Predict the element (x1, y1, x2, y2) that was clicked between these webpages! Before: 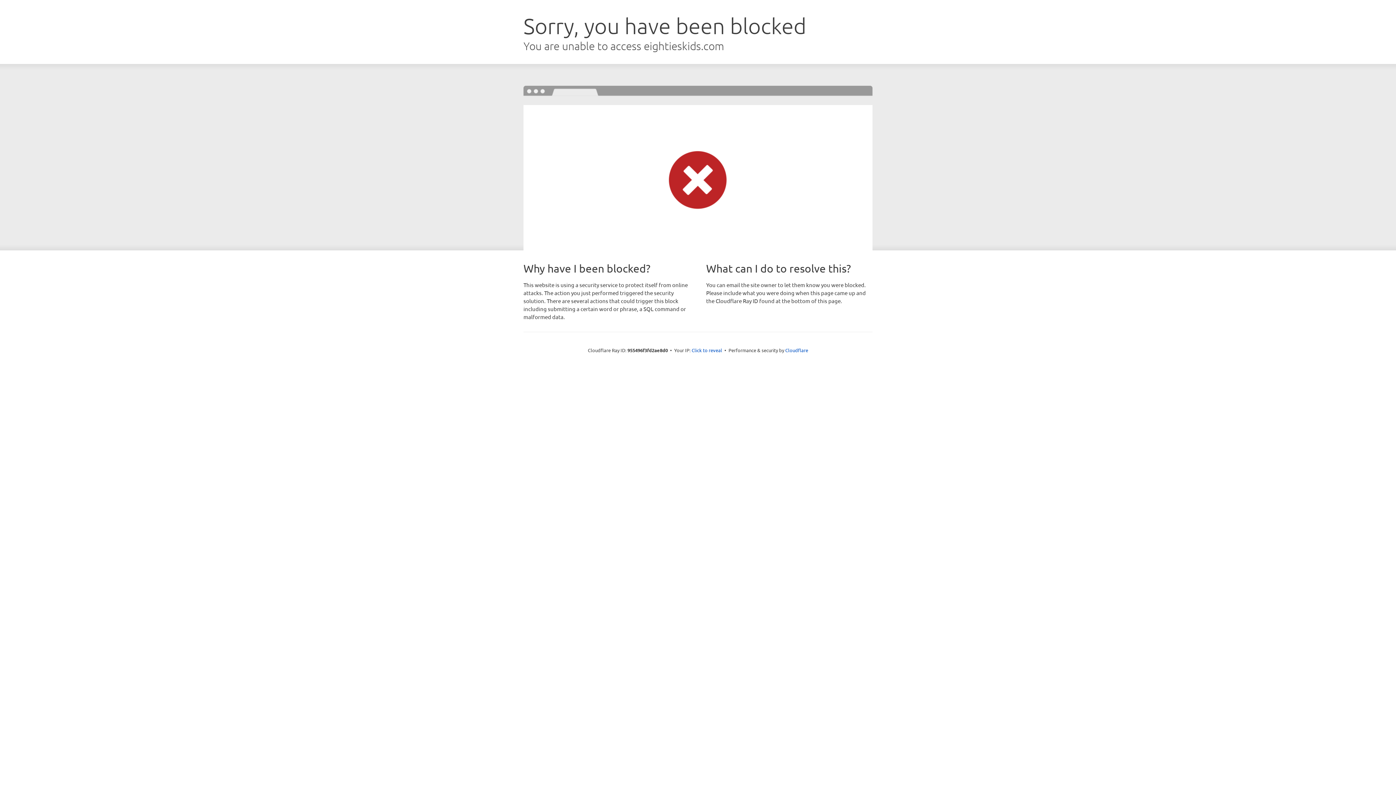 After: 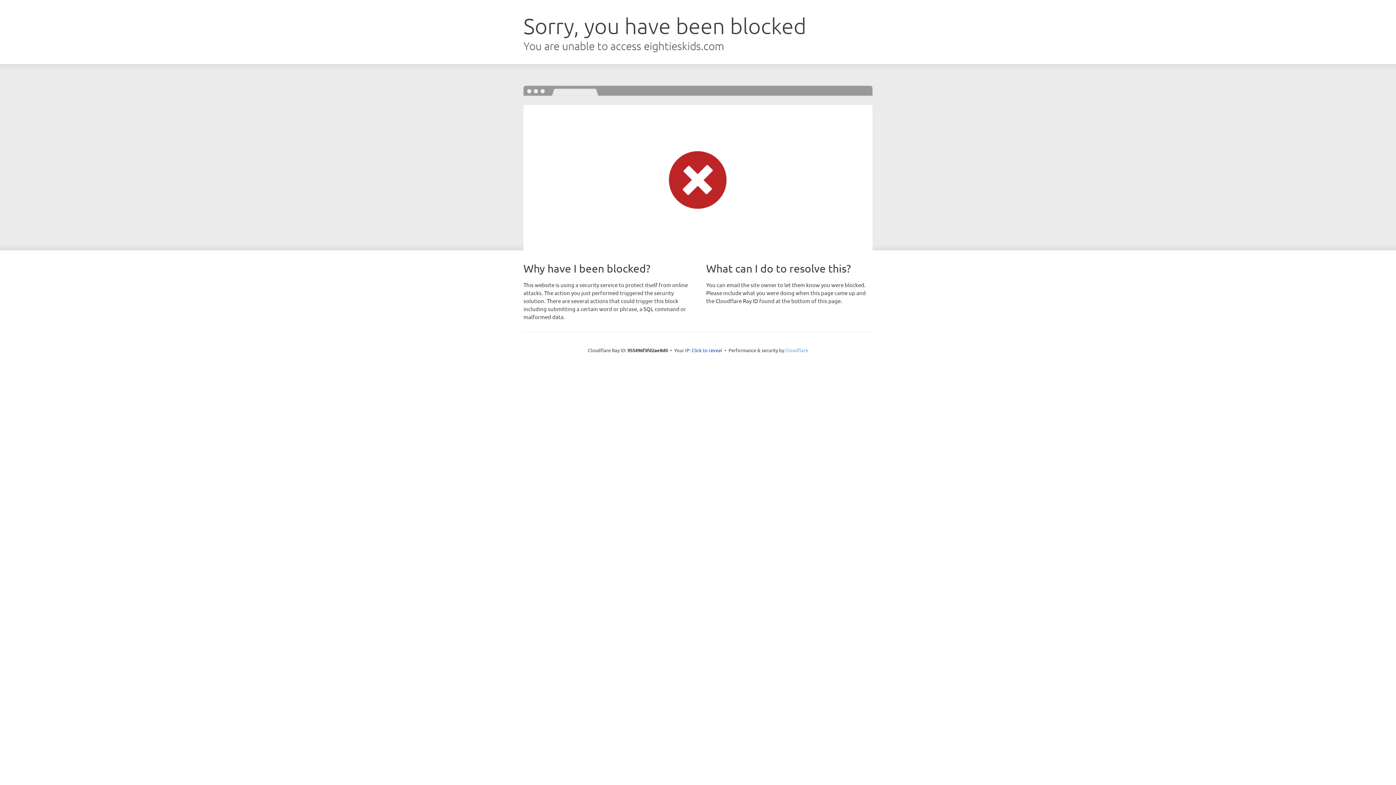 Action: bbox: (785, 347, 808, 353) label: Cloudflare